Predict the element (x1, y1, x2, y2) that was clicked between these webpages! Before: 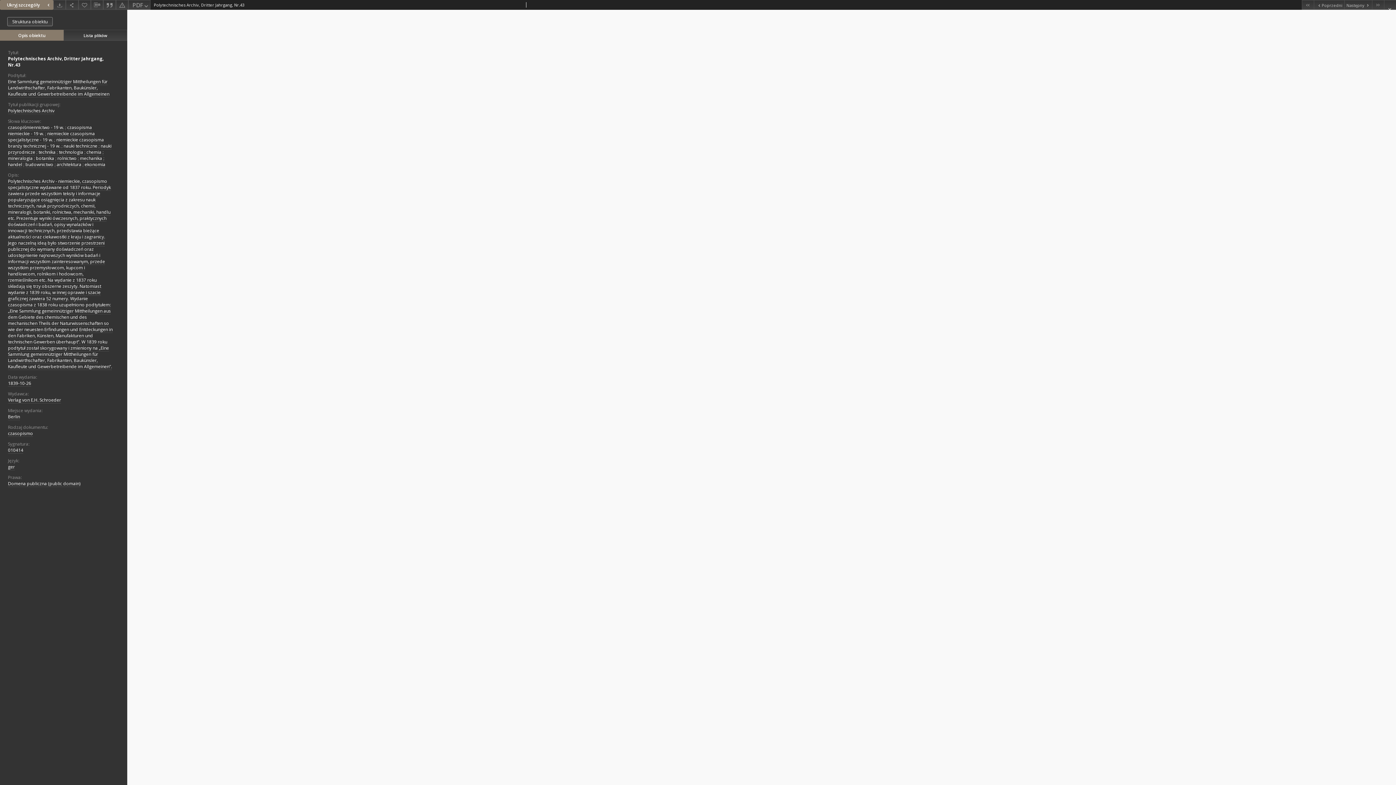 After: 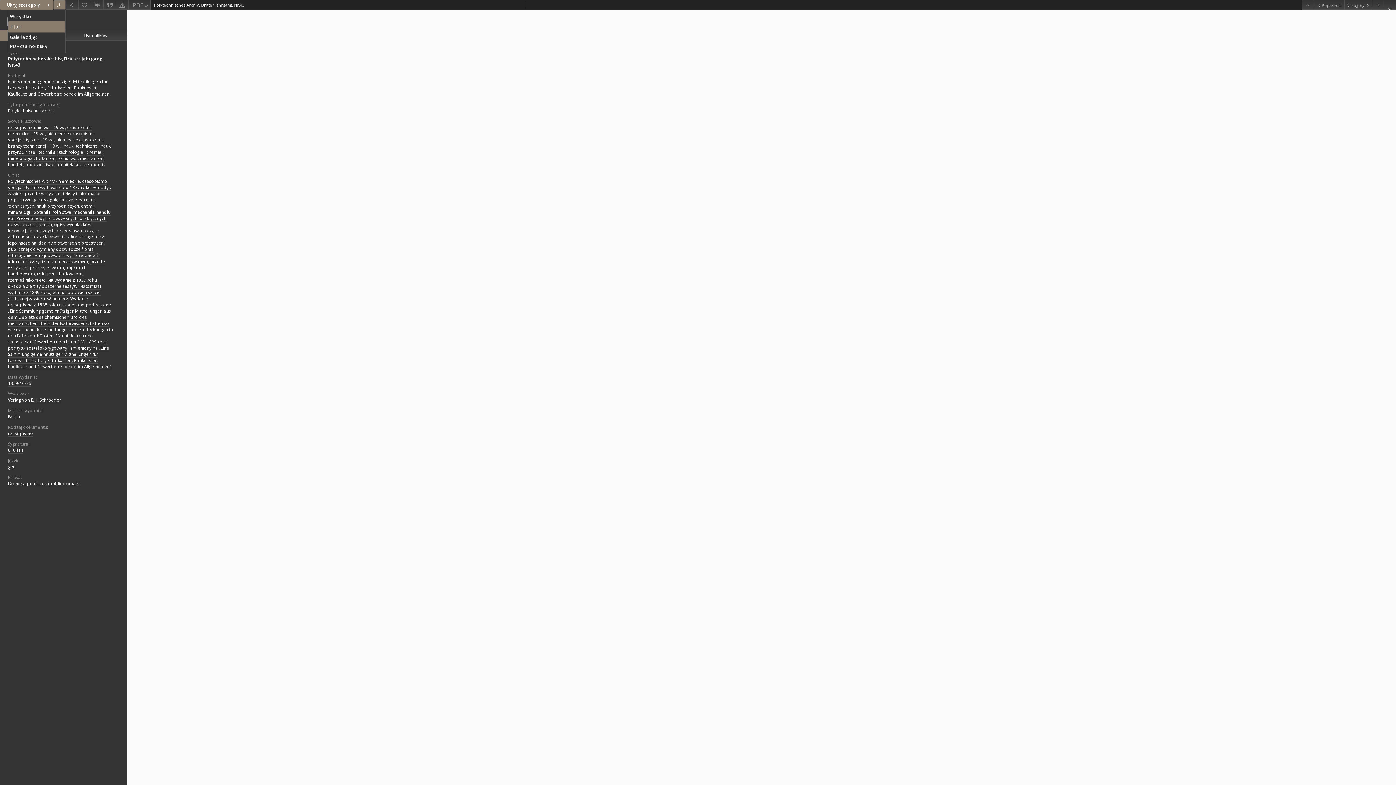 Action: bbox: (53, 0, 65, 9) label: Pobierz